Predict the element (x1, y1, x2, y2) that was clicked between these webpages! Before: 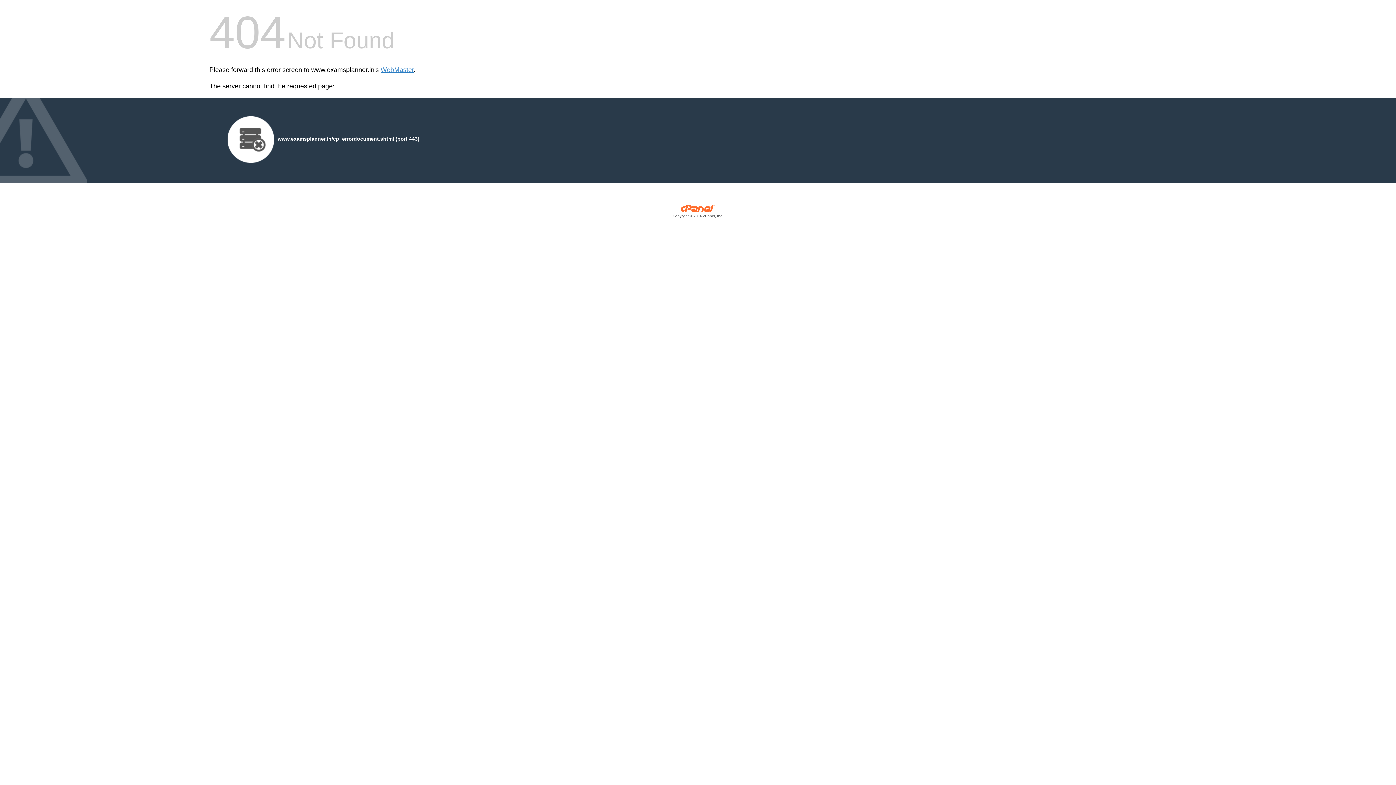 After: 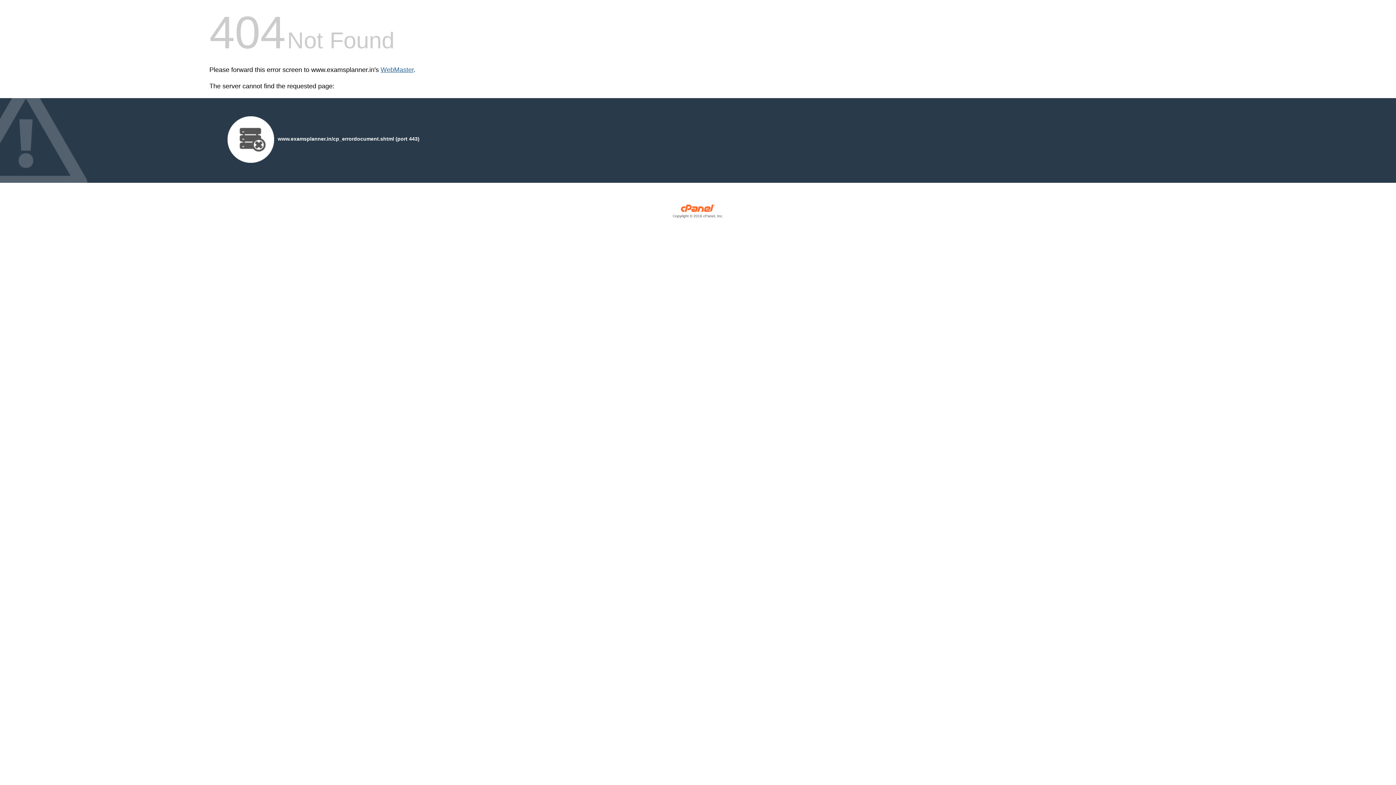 Action: label: WebMaster bbox: (380, 66, 413, 73)